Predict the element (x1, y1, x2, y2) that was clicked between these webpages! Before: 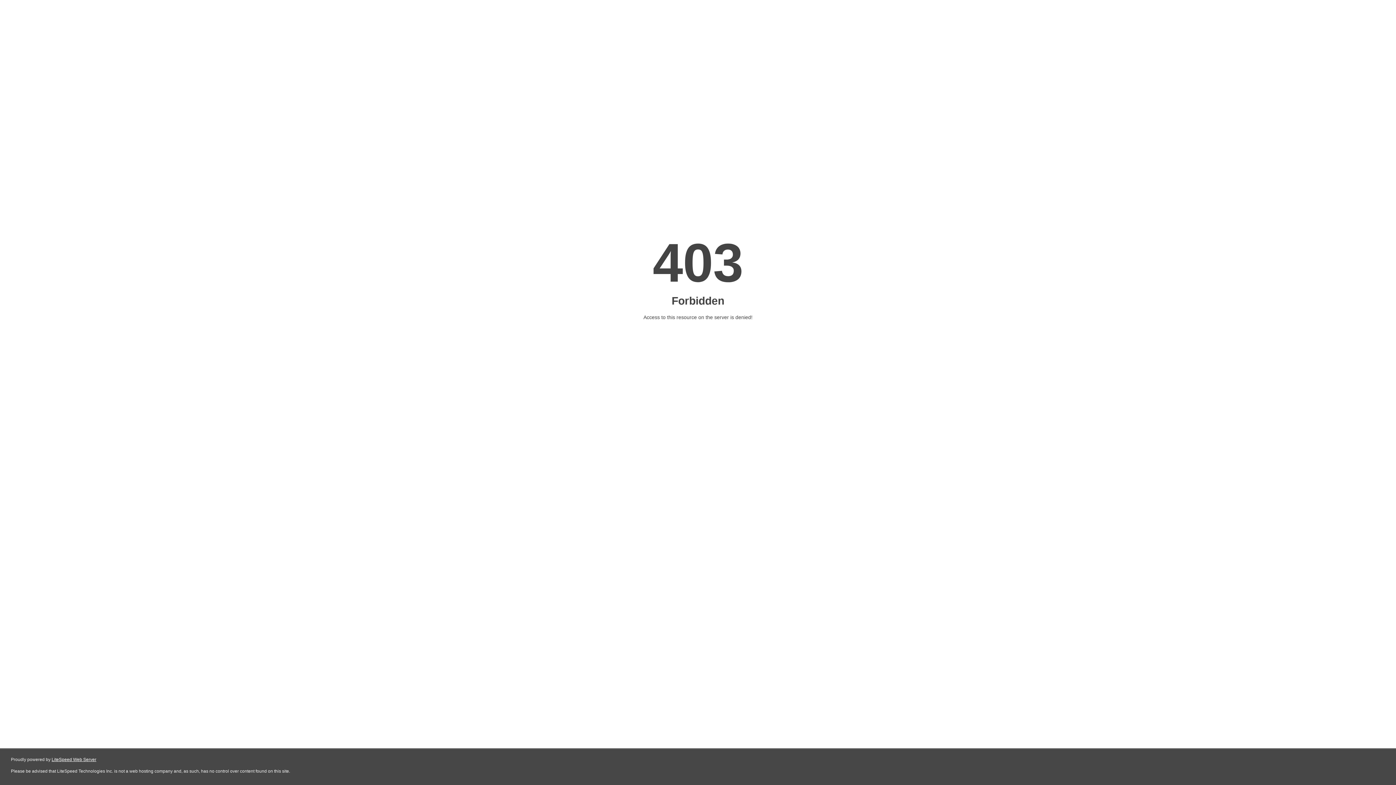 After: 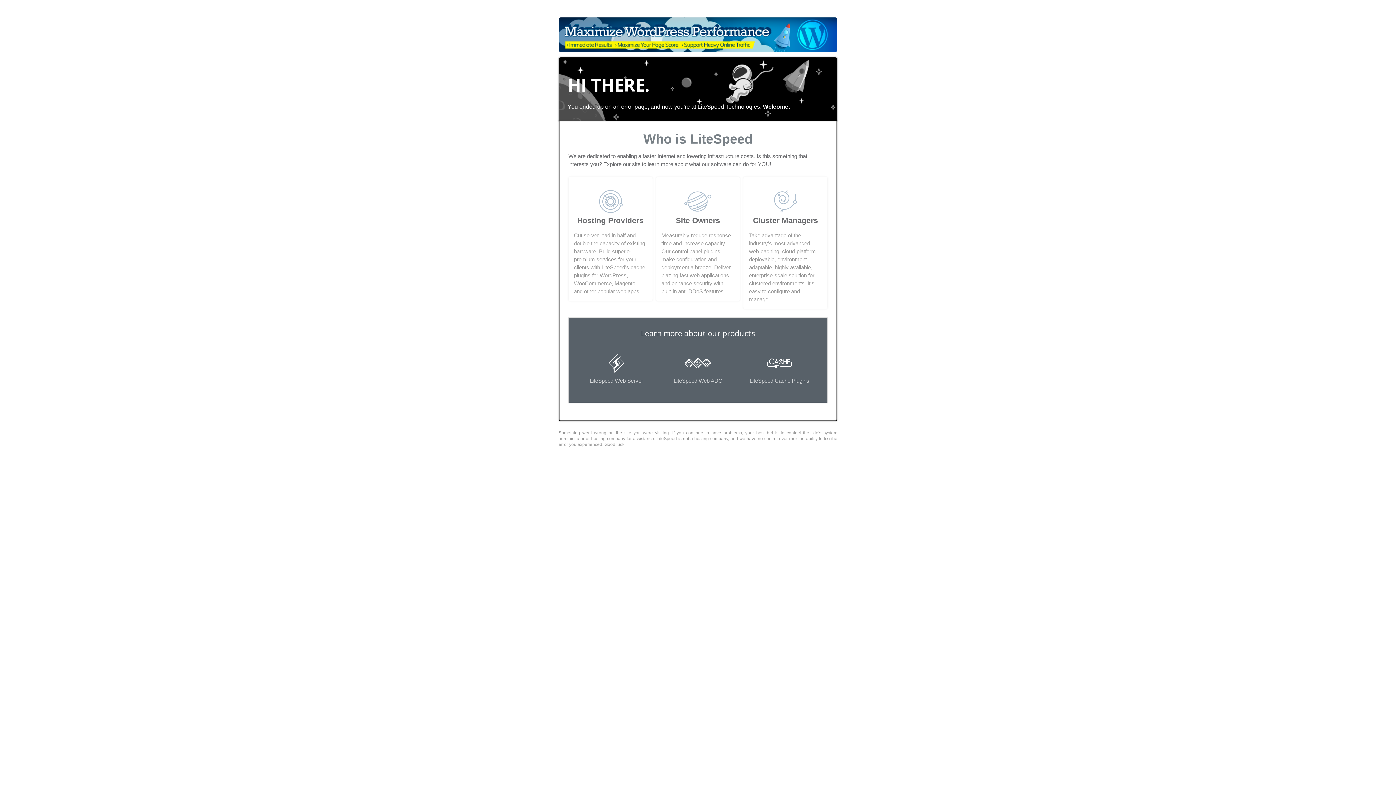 Action: bbox: (51, 757, 96, 762) label: LiteSpeed Web Server